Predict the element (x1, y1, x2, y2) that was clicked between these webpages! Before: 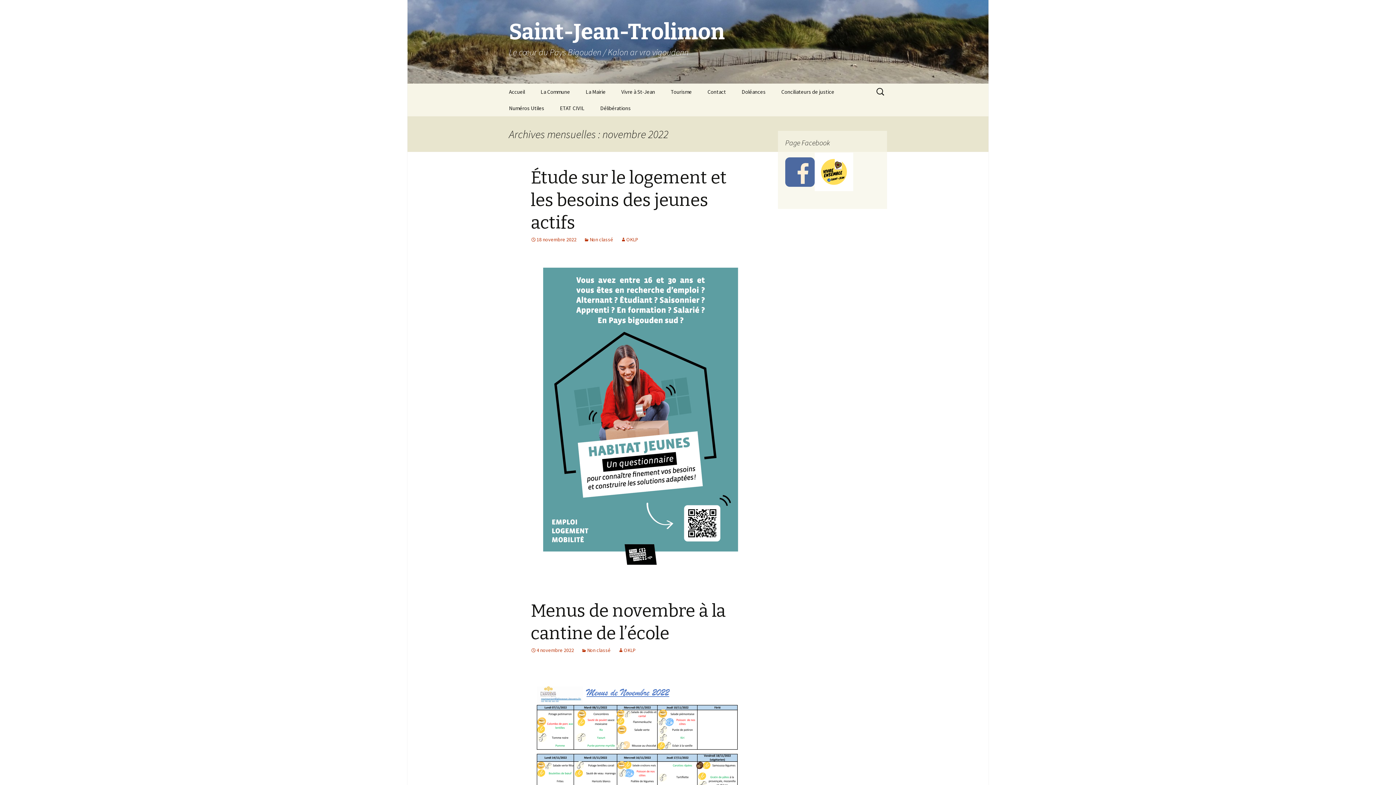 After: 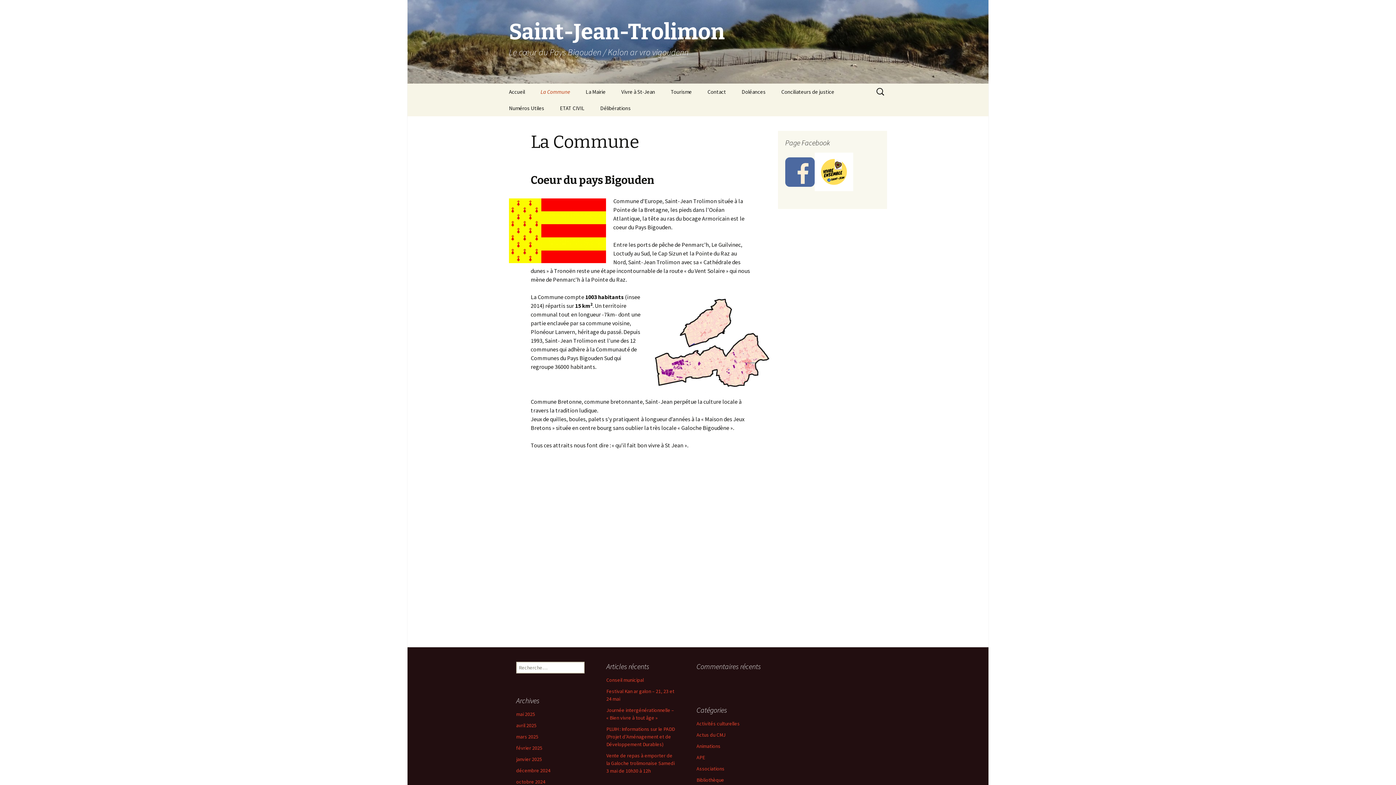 Action: bbox: (533, 83, 577, 100) label: La Commune